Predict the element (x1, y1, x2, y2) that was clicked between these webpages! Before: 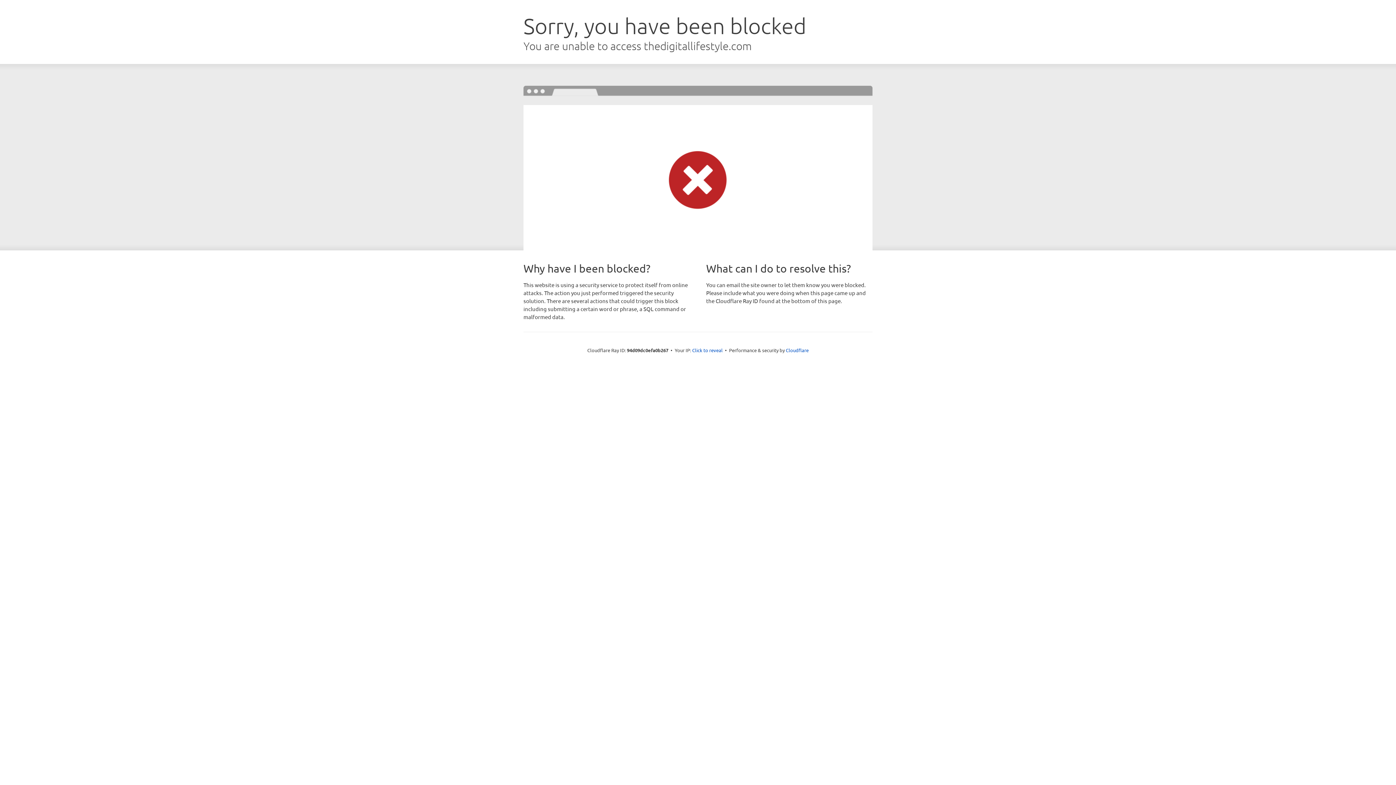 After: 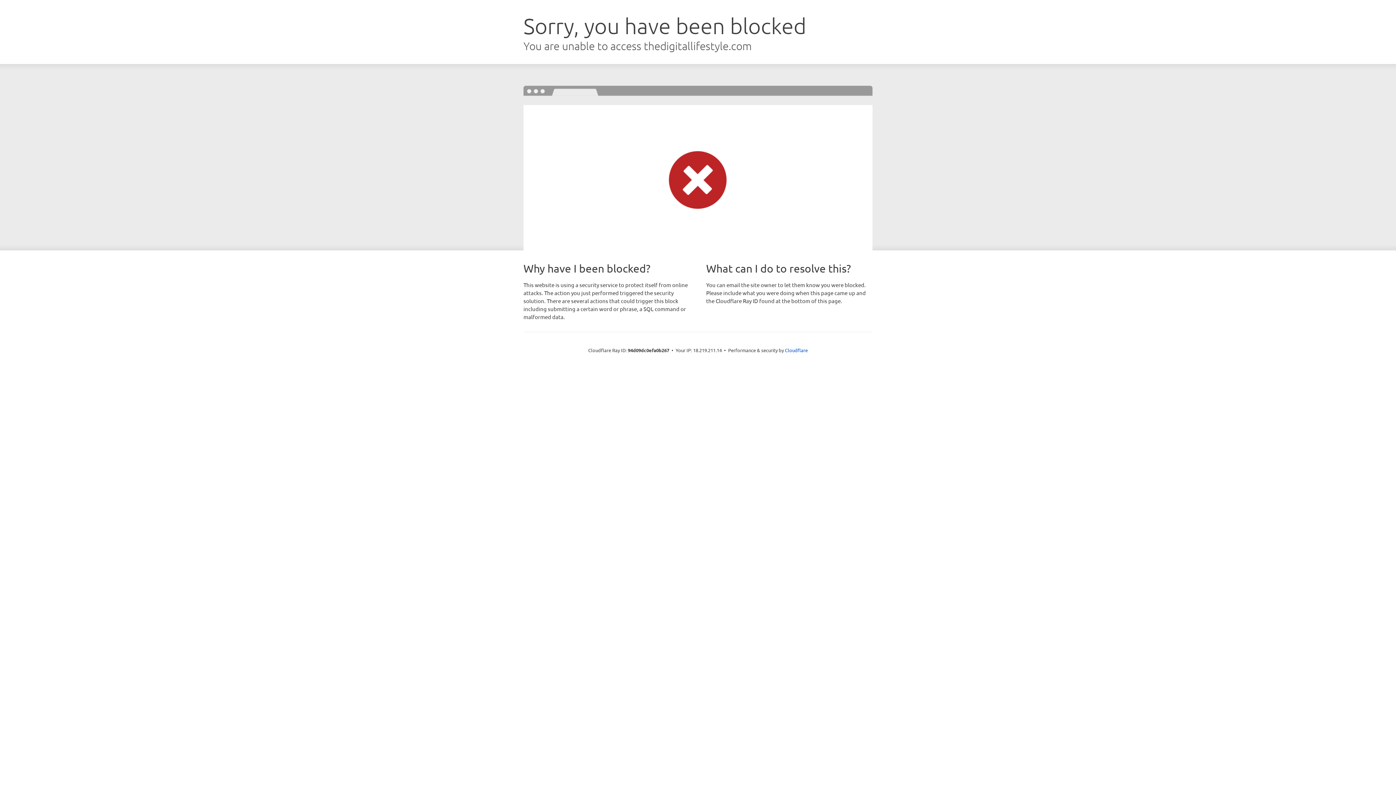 Action: label: Click to reveal bbox: (692, 346, 722, 353)